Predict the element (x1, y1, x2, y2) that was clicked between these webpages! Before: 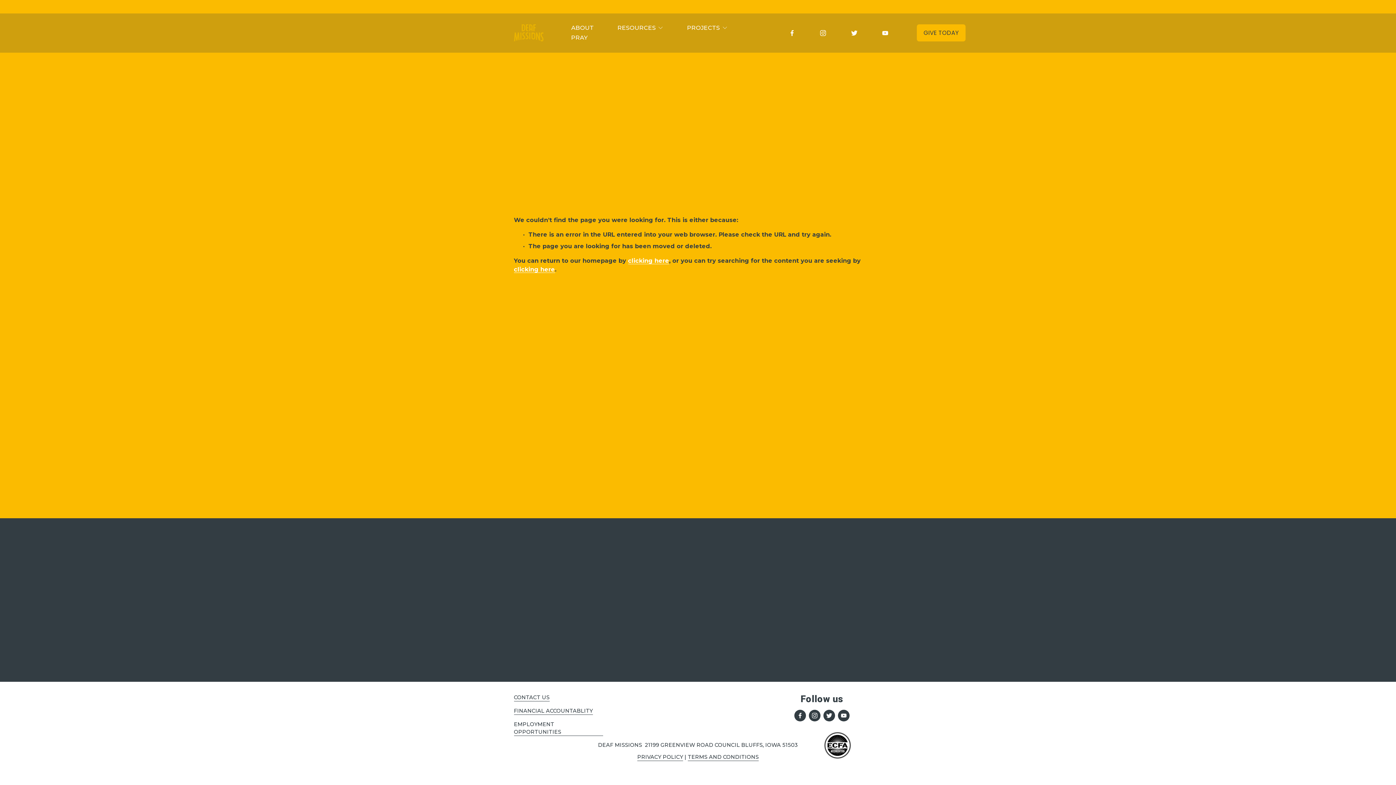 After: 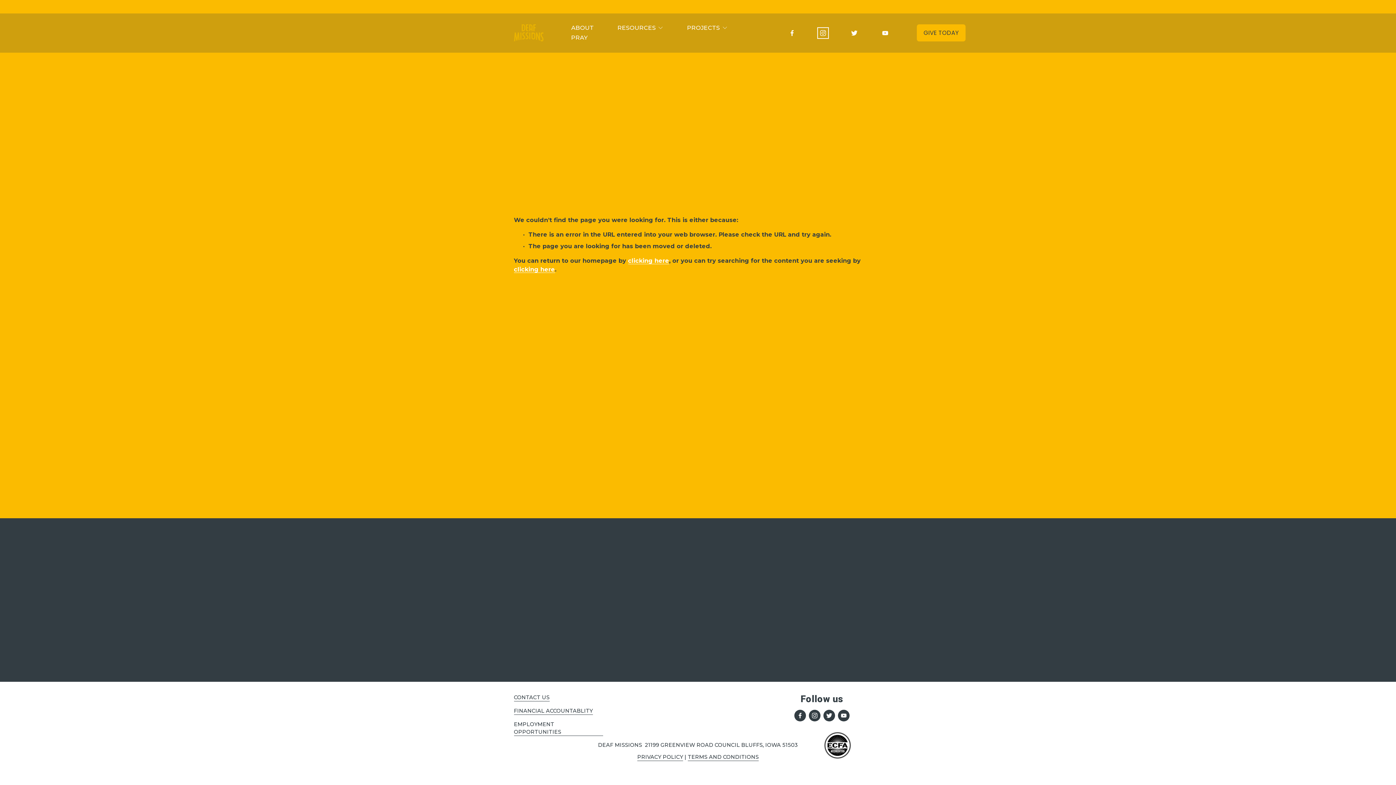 Action: label: Instagram bbox: (819, 29, 827, 36)